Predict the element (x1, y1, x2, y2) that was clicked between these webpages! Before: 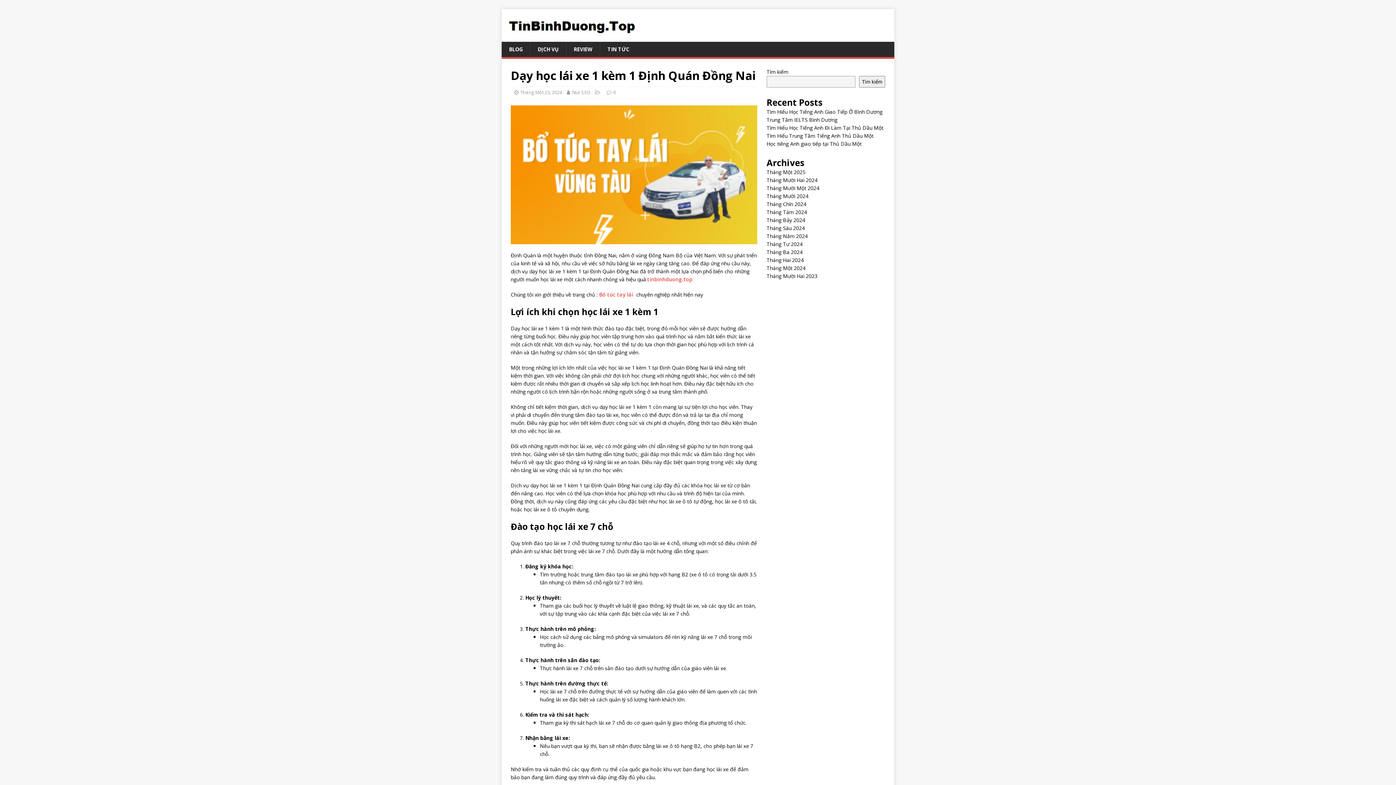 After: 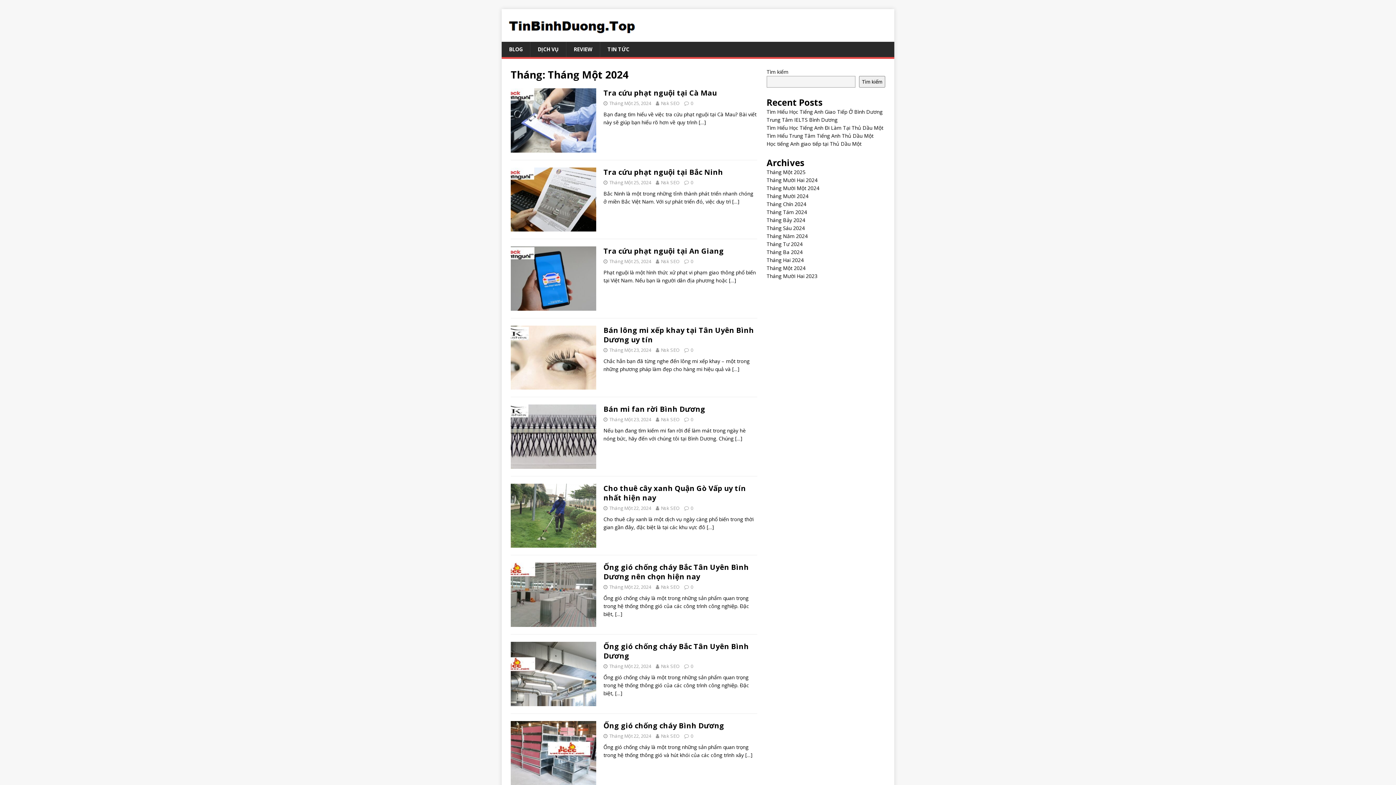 Action: bbox: (520, 89, 562, 95) label: Tháng Một 23, 2024